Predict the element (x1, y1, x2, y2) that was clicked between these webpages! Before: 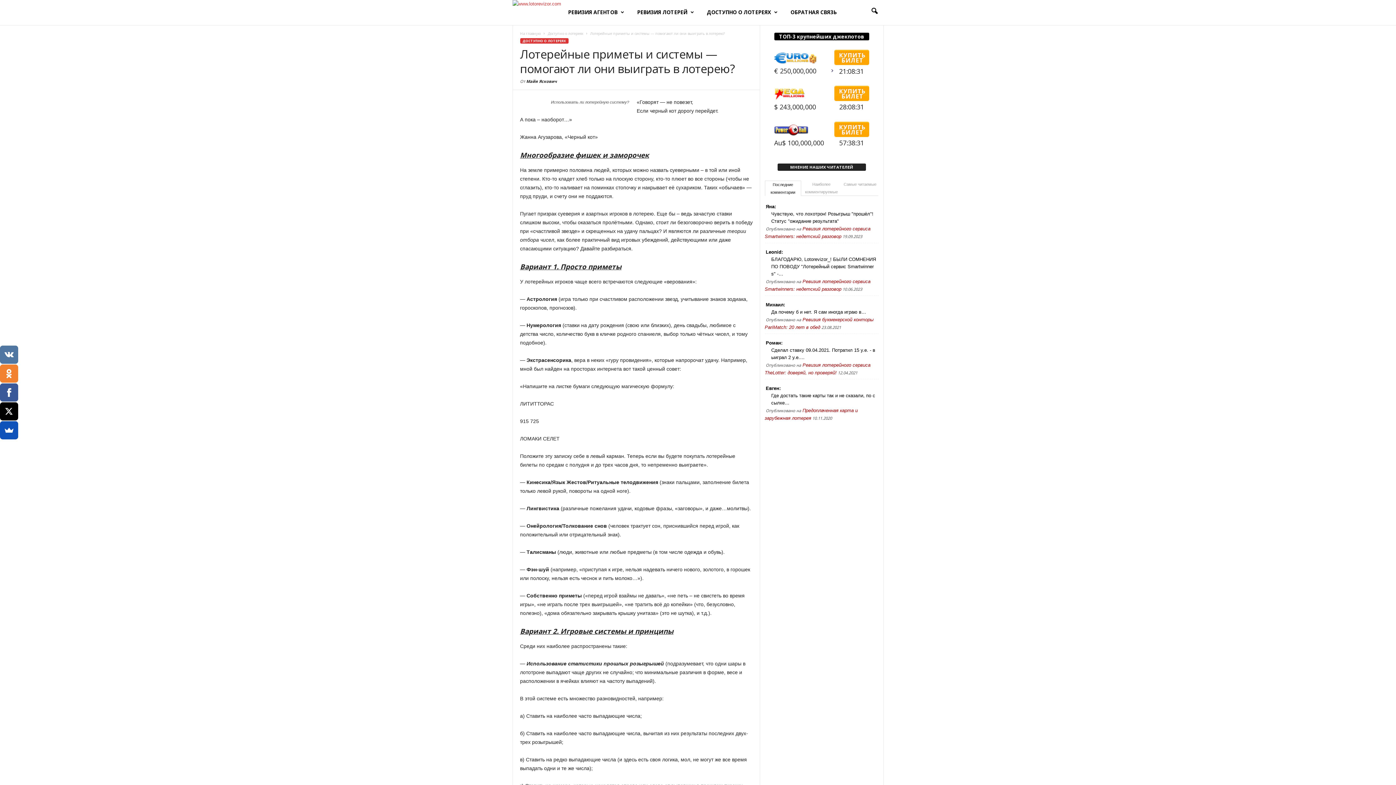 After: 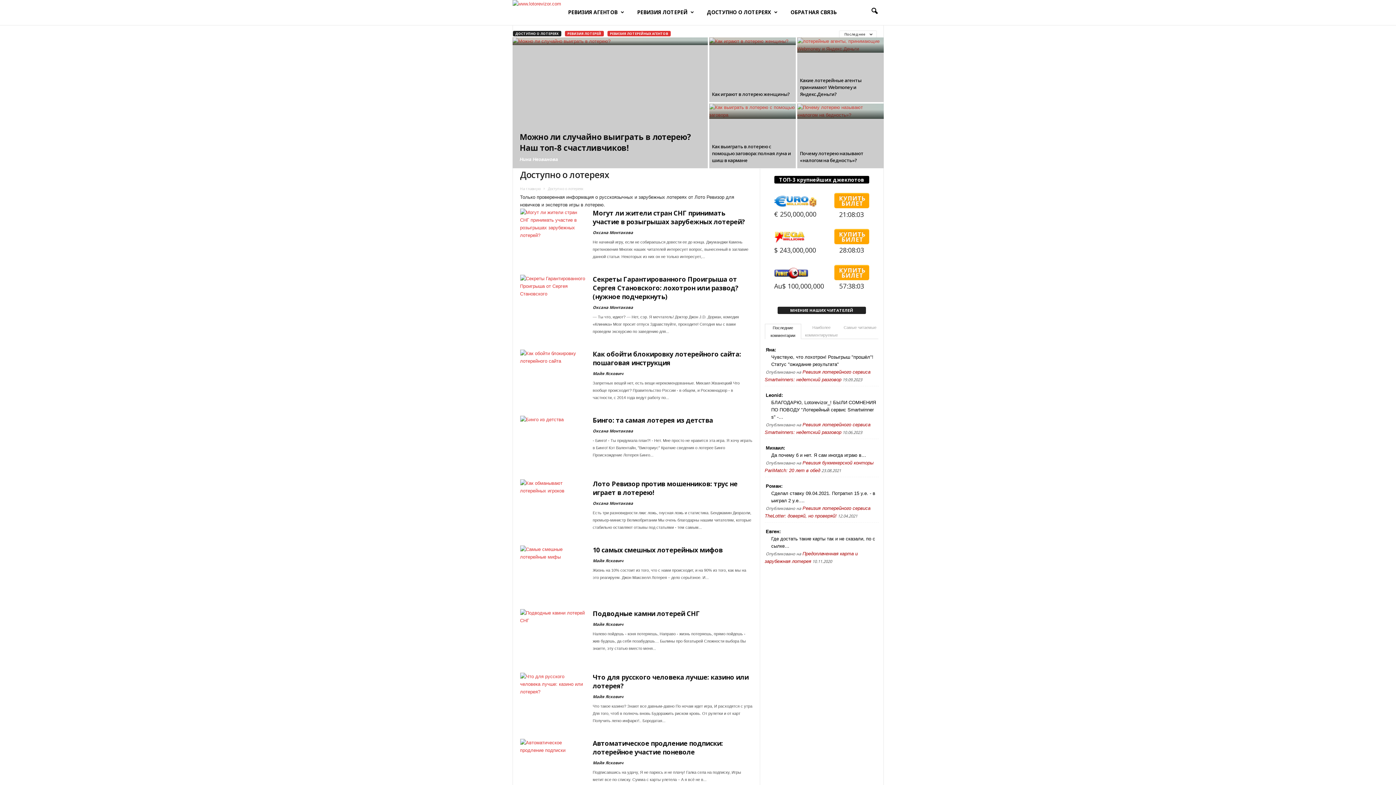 Action: label: Доступно о лотереях bbox: (547, 30, 583, 36)